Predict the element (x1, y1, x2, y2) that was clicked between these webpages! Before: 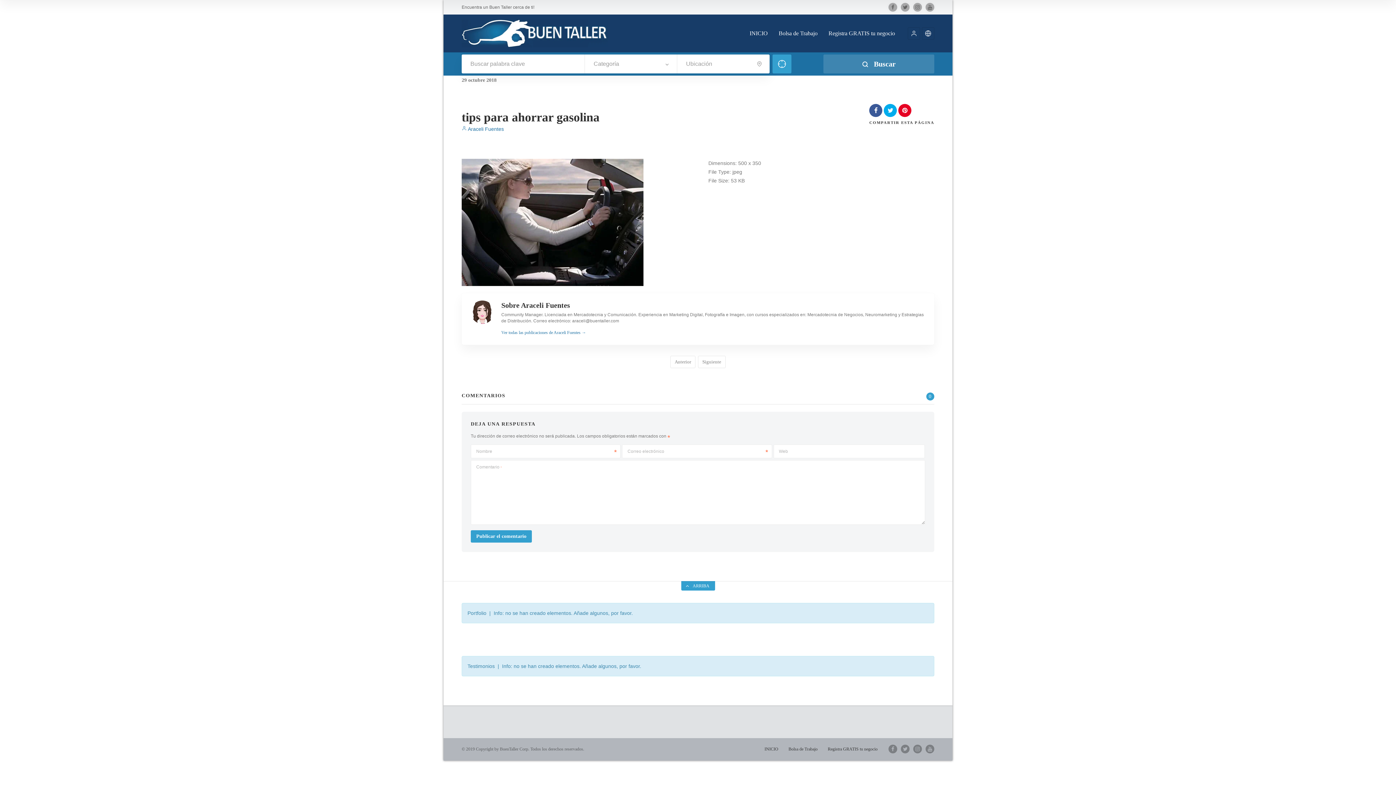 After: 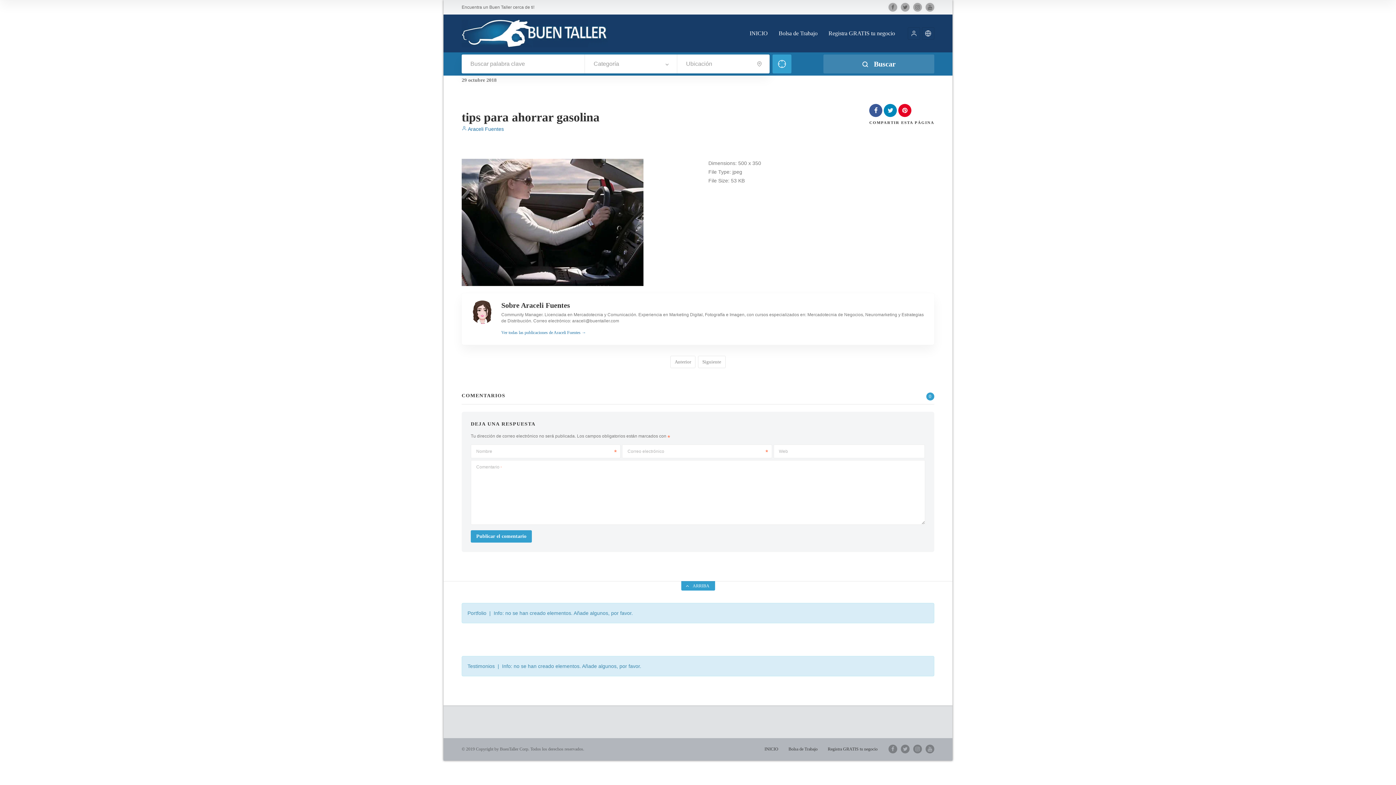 Action: bbox: (884, 108, 897, 113)